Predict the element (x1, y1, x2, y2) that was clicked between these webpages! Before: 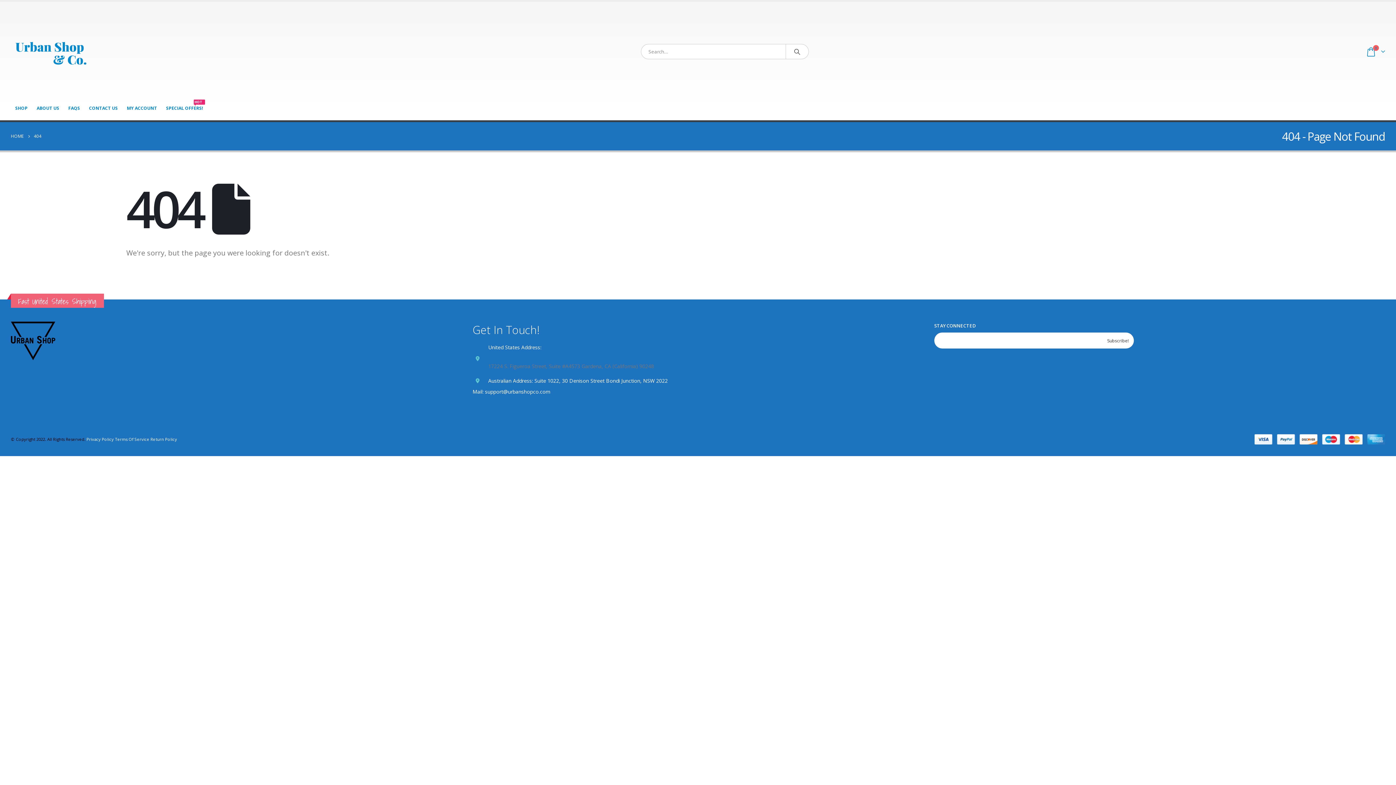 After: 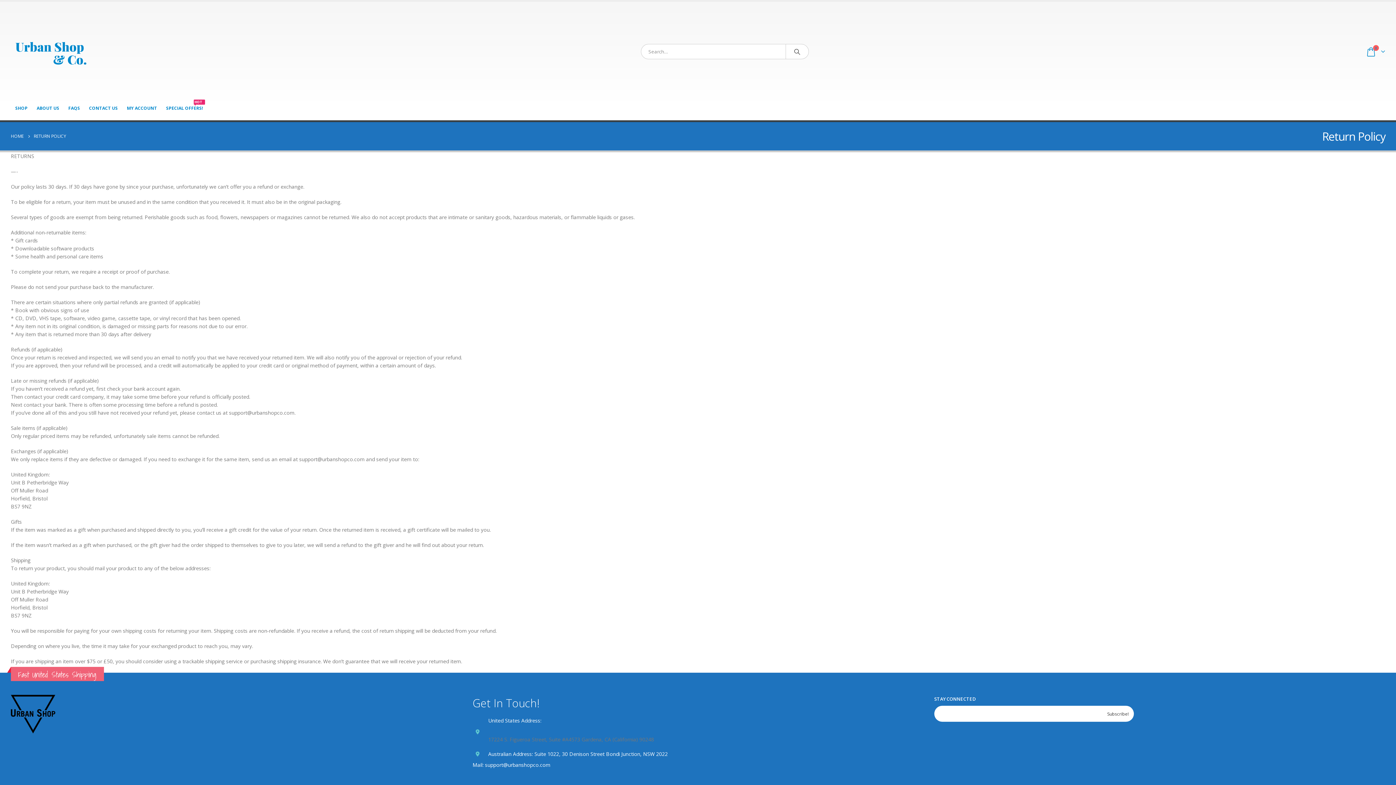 Action: bbox: (150, 436, 177, 442) label: Return Policy